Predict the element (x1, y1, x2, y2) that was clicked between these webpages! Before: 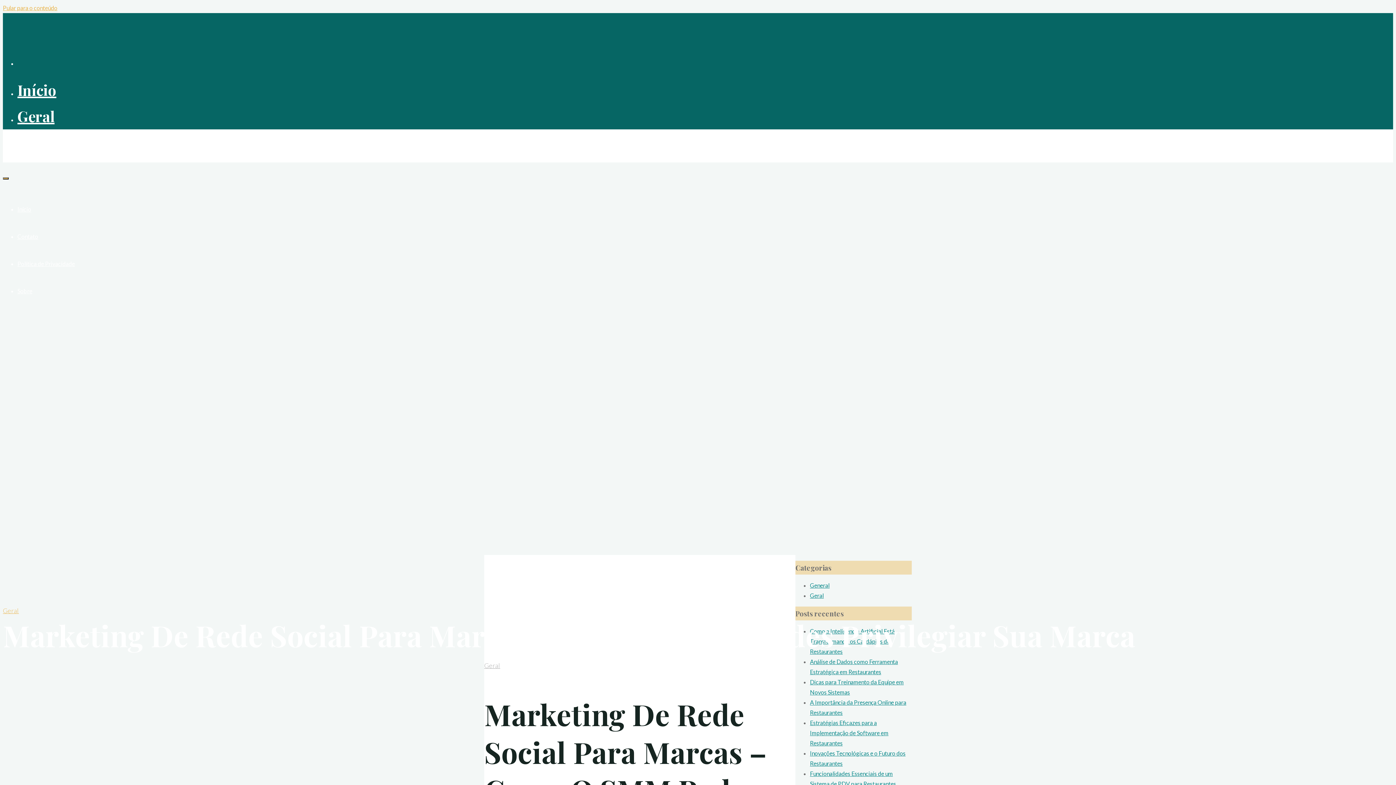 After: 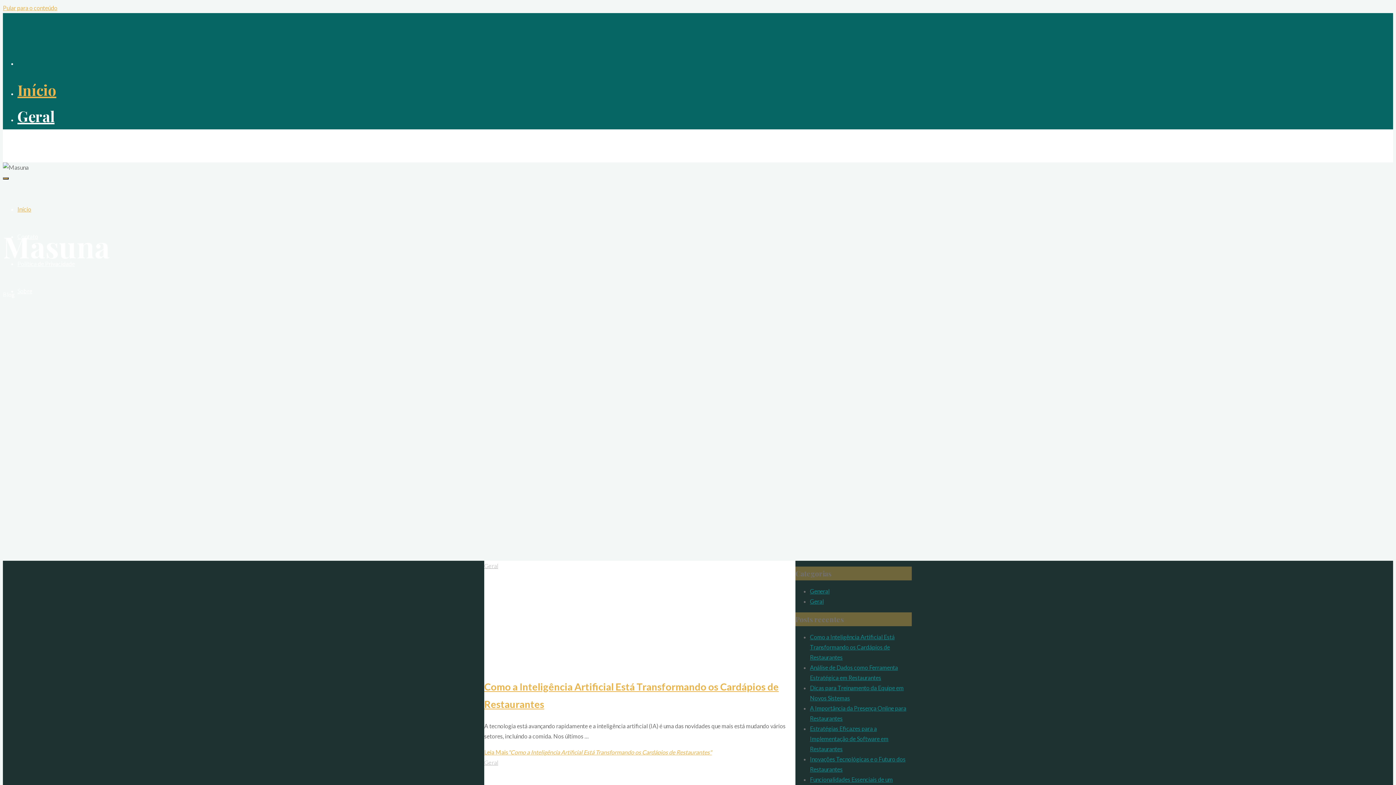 Action: bbox: (2, 137, 29, 146) label: Masuna